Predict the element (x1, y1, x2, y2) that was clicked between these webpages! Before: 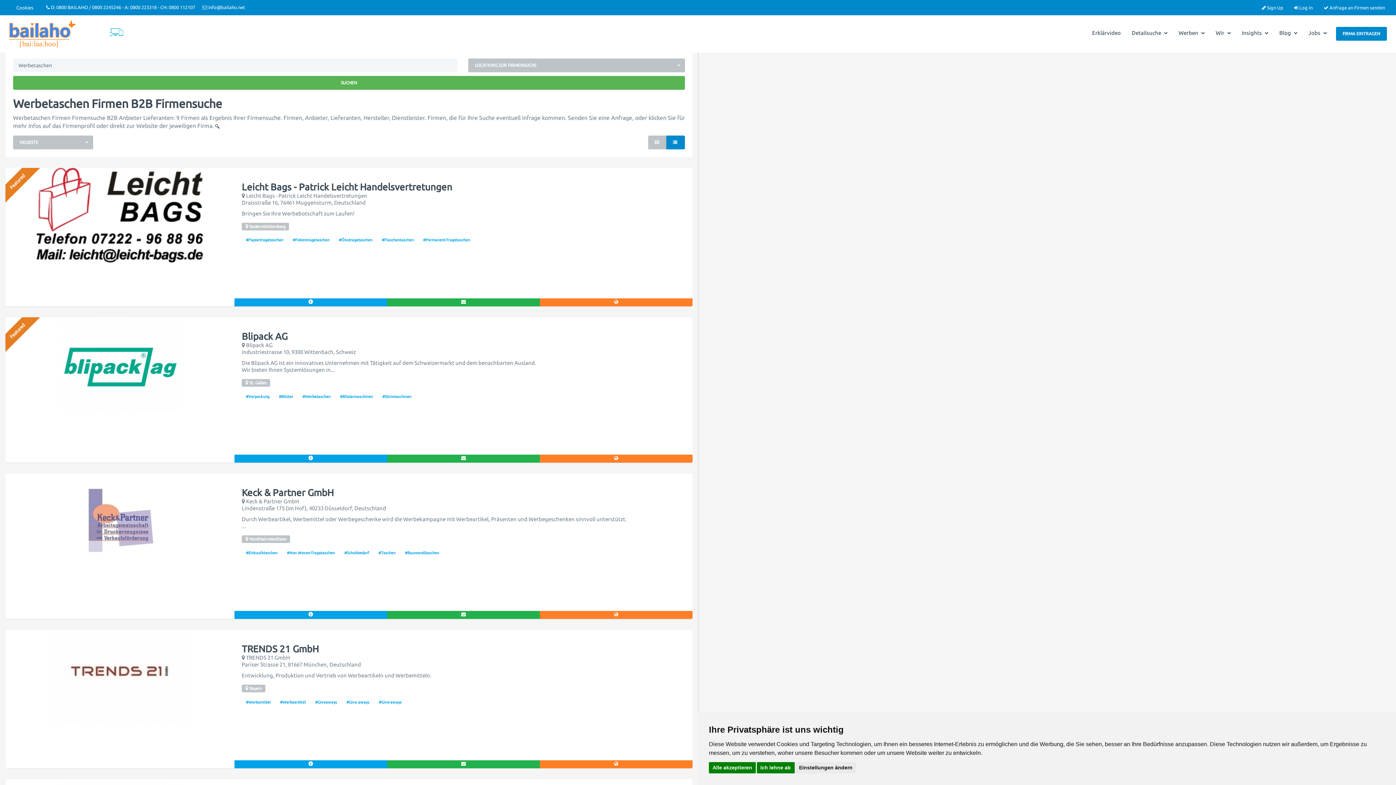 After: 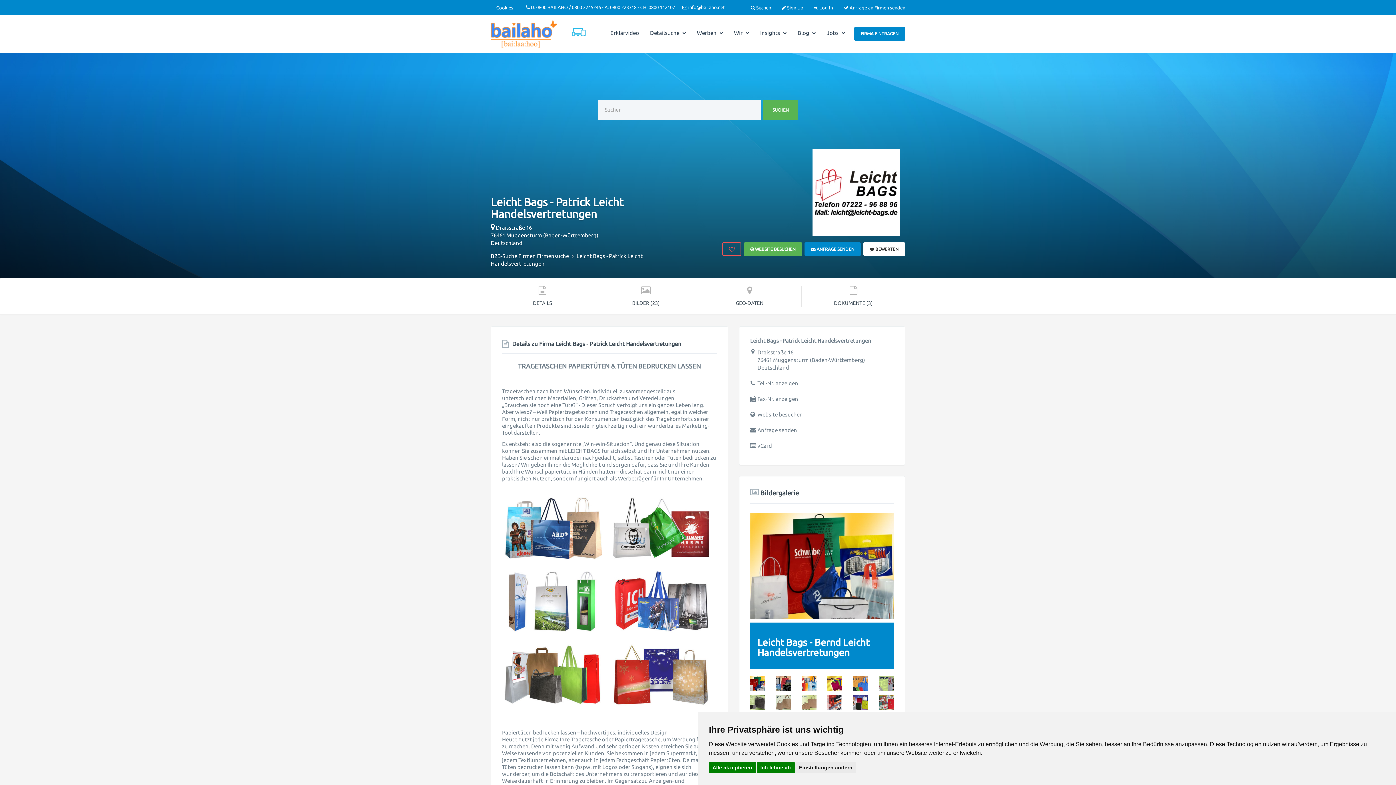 Action: bbox: (5, 167, 234, 262)